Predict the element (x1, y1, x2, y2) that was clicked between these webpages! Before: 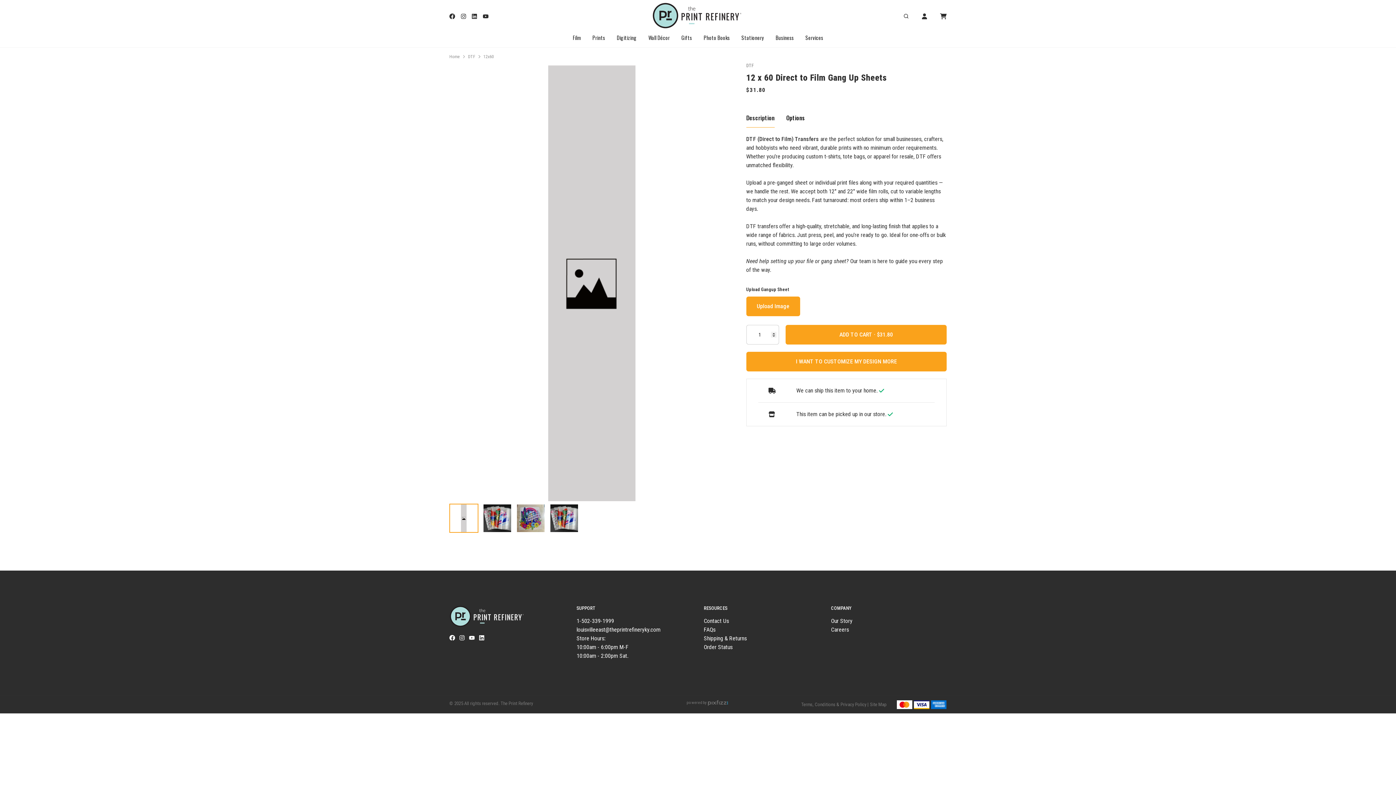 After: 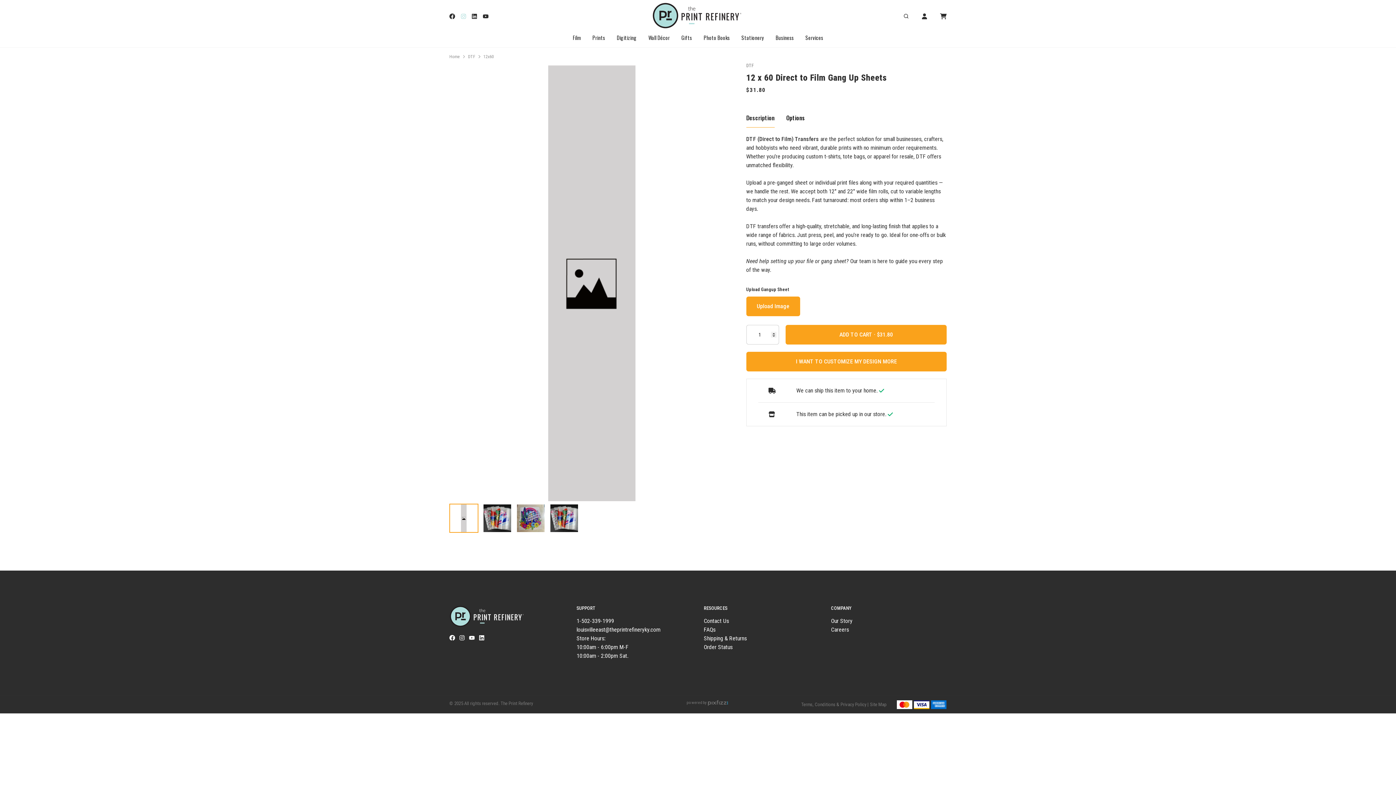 Action: bbox: (455, 8, 472, 22)